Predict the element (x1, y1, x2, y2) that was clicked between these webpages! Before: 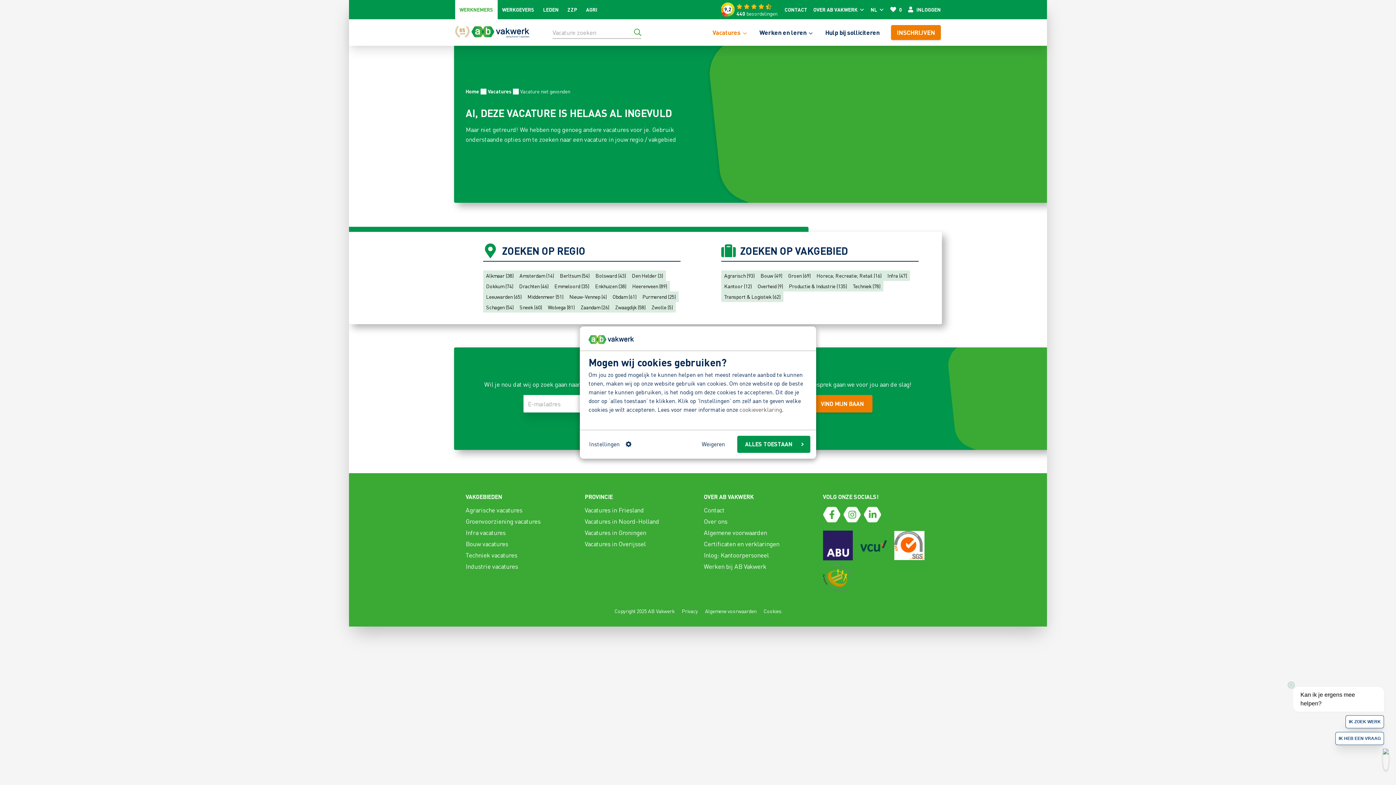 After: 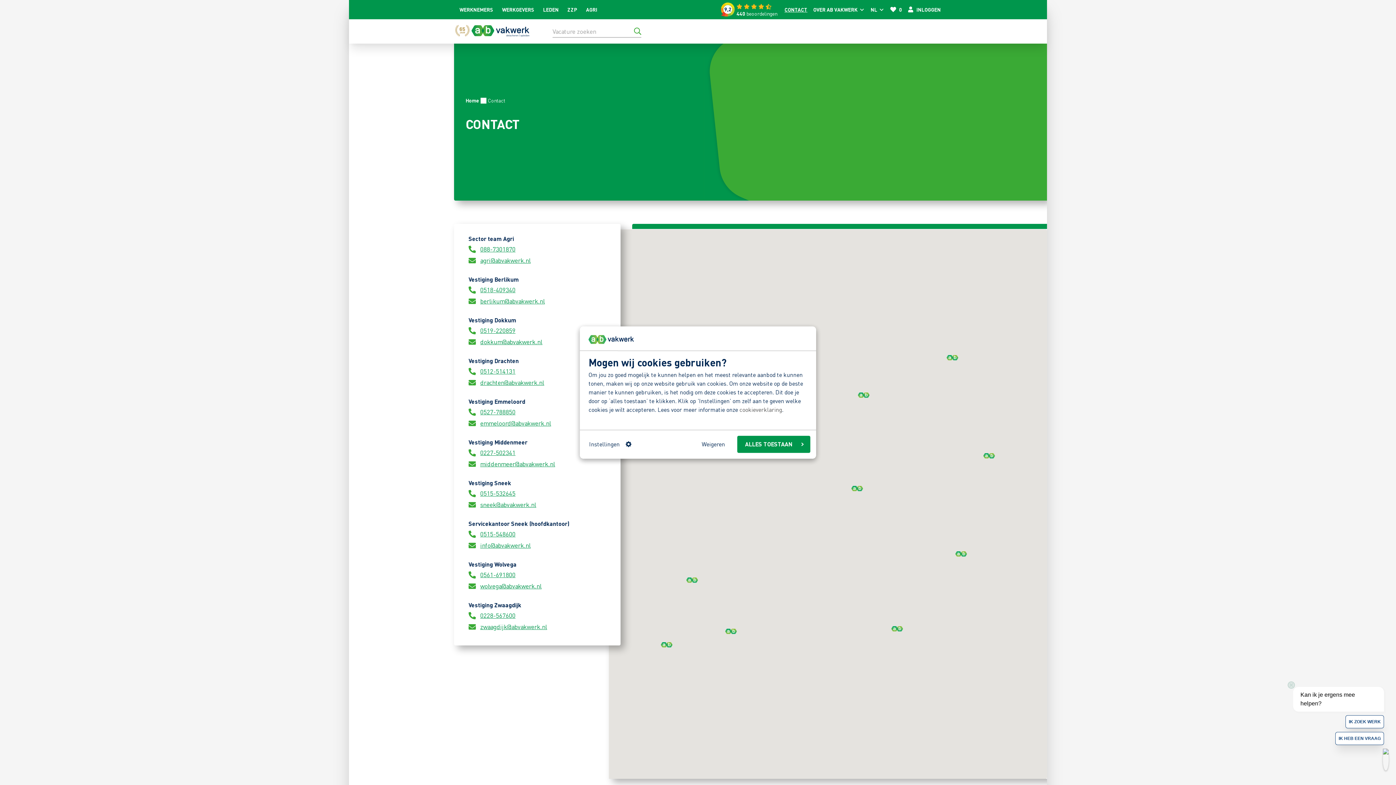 Action: bbox: (784, 5, 807, 13) label: CONTACT